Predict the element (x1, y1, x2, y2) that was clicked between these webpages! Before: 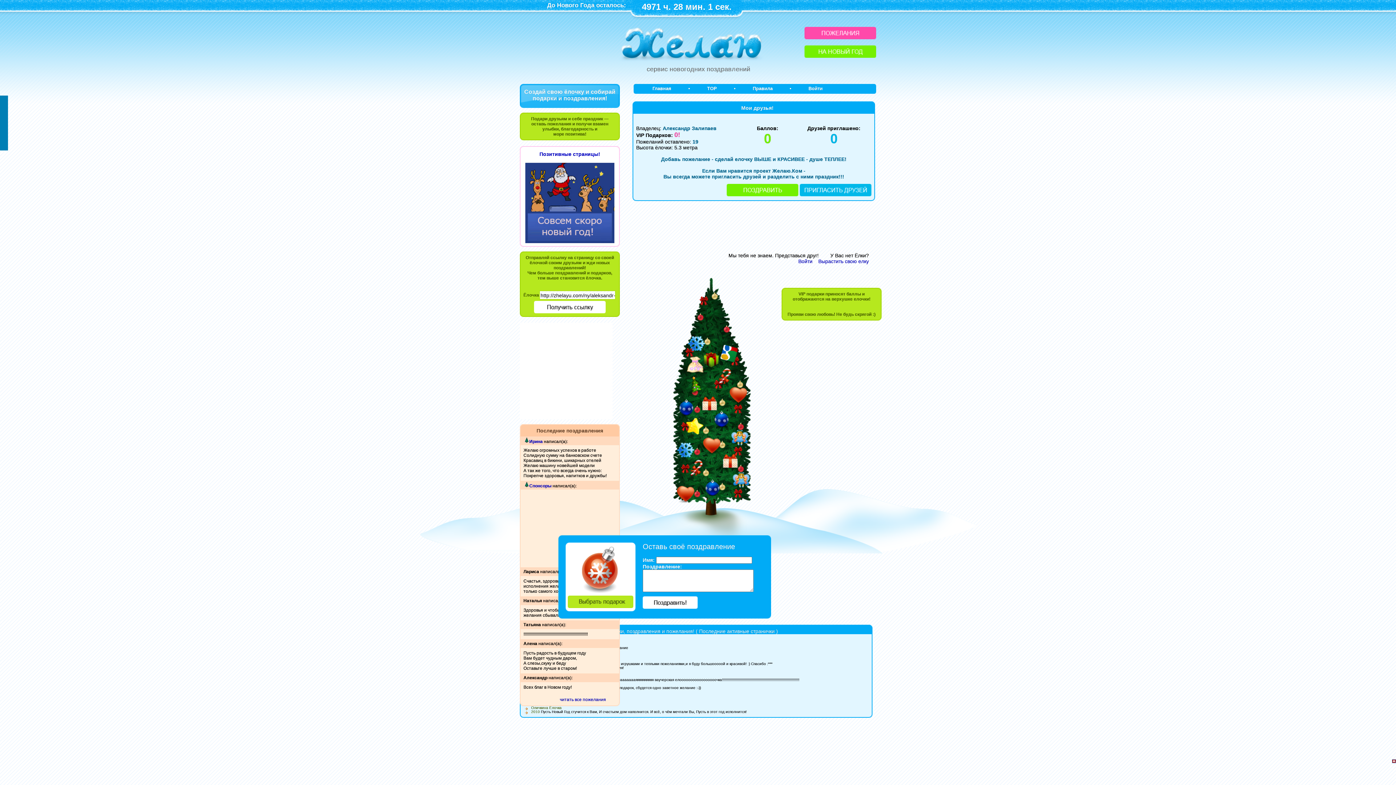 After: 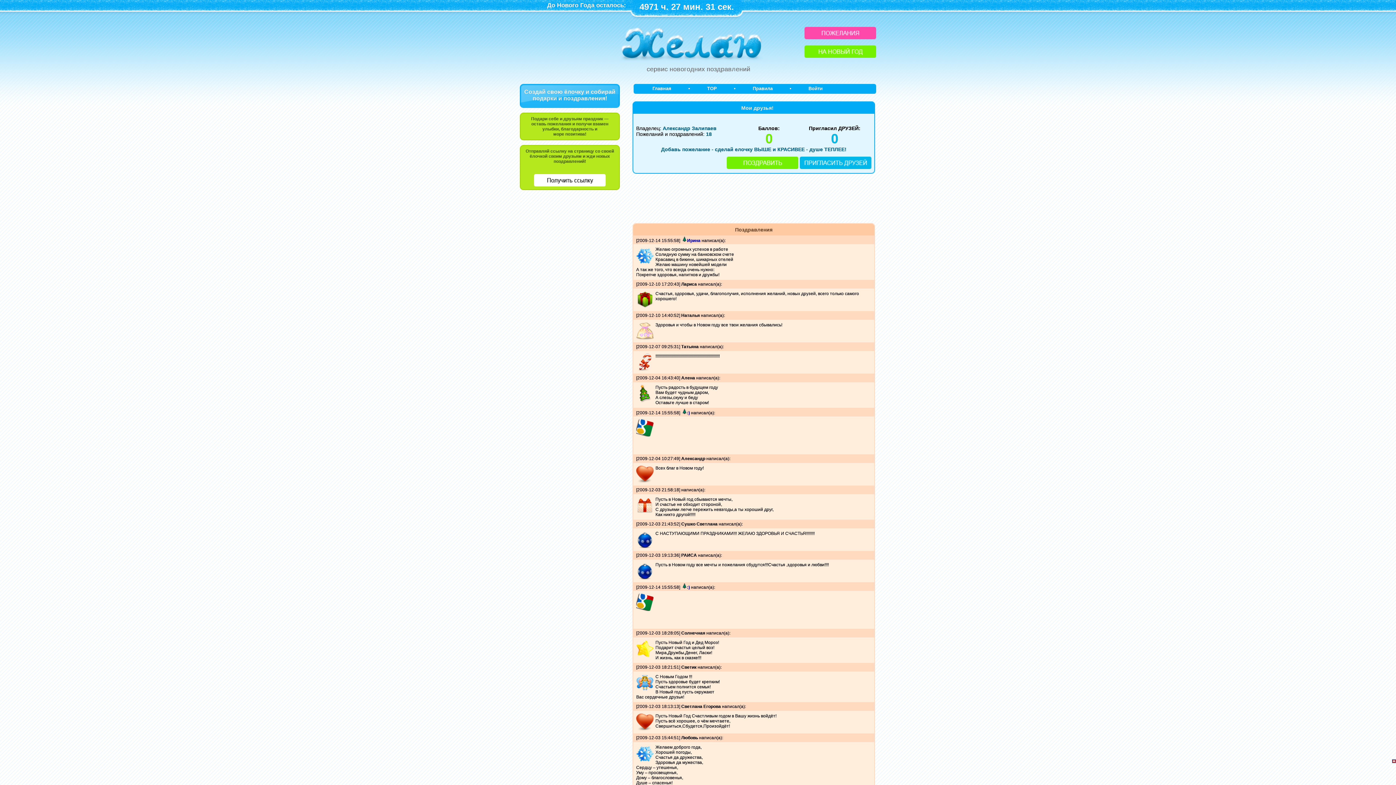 Action: bbox: (692, 138, 698, 144) label: 19